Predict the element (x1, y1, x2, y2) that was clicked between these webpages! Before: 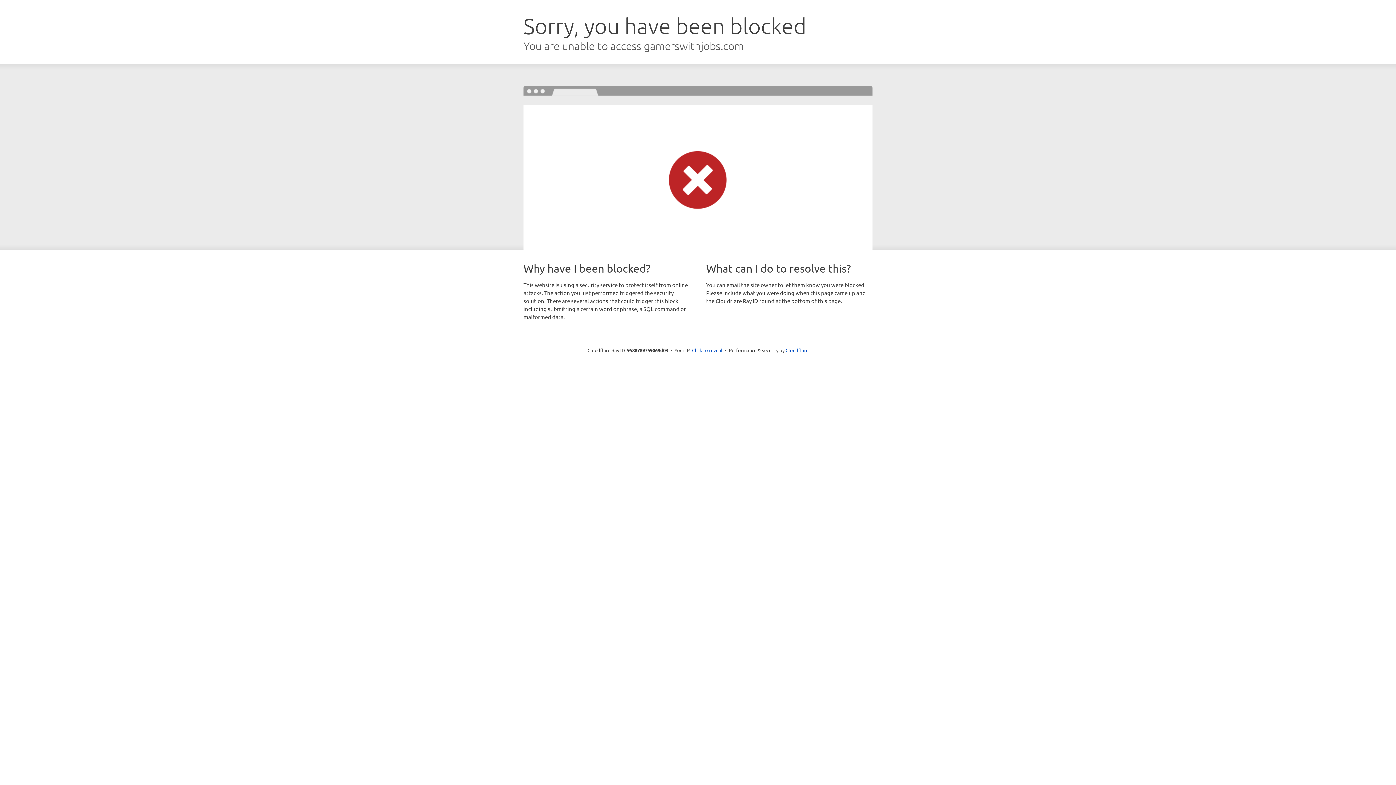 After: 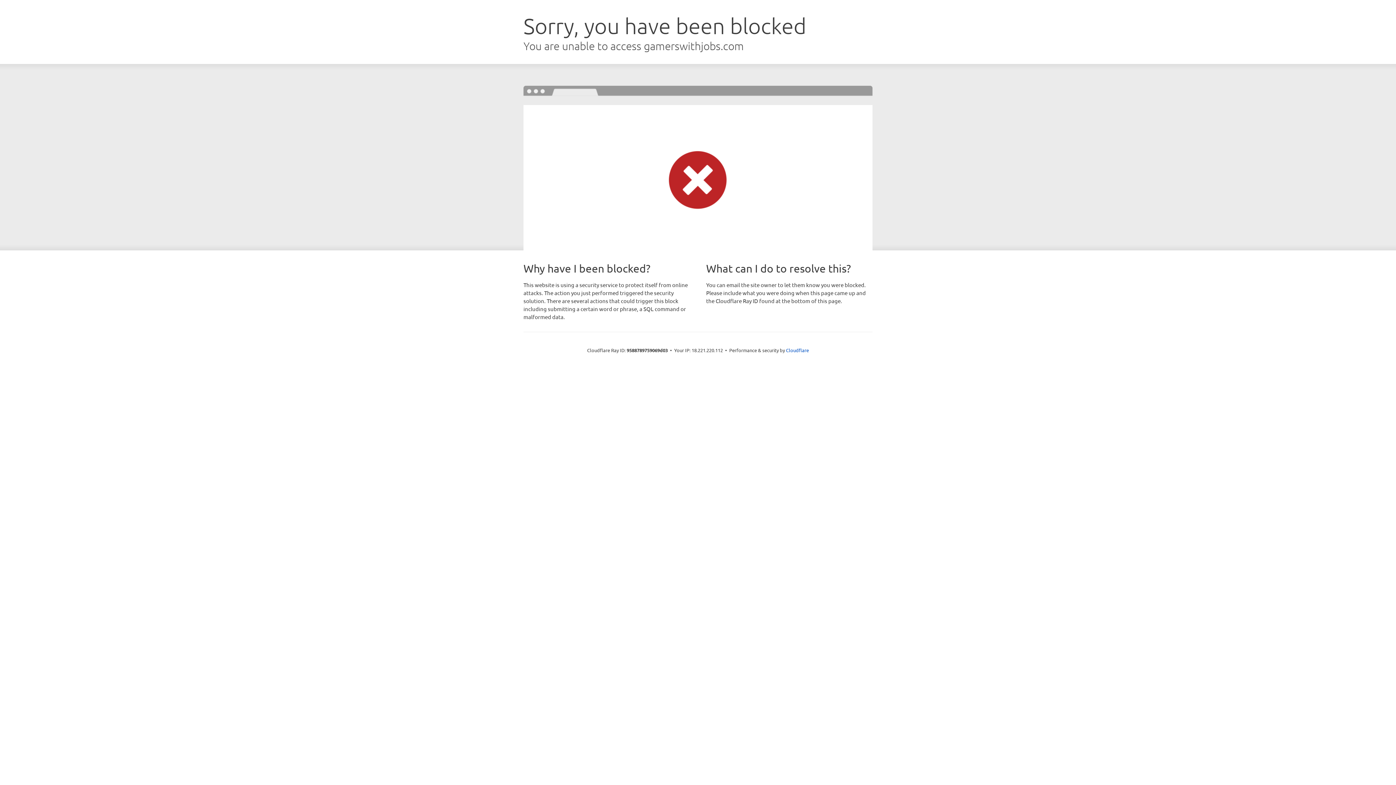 Action: bbox: (692, 346, 722, 353) label: Click to reveal